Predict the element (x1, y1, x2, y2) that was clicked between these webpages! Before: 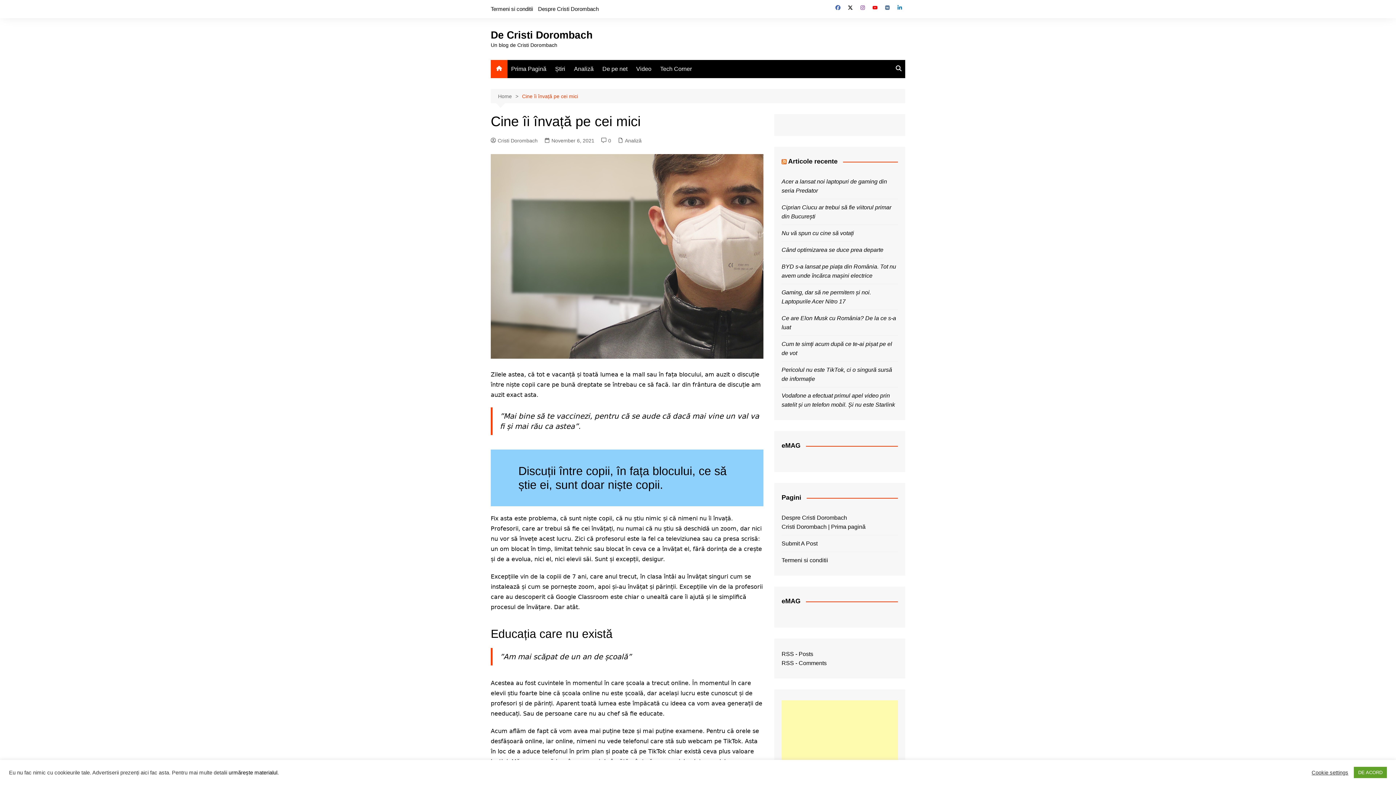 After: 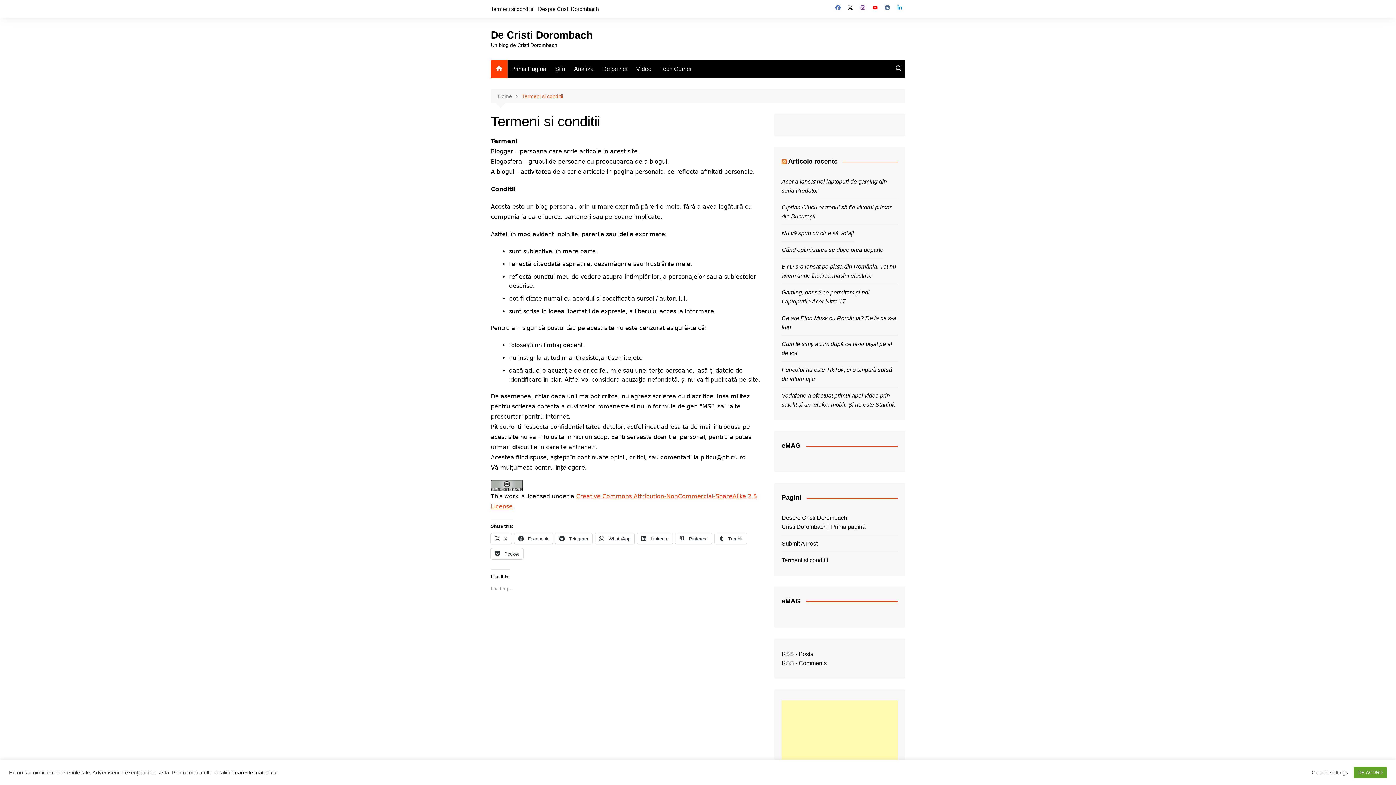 Action: label: Termeni si conditii bbox: (490, 3, 533, 14)